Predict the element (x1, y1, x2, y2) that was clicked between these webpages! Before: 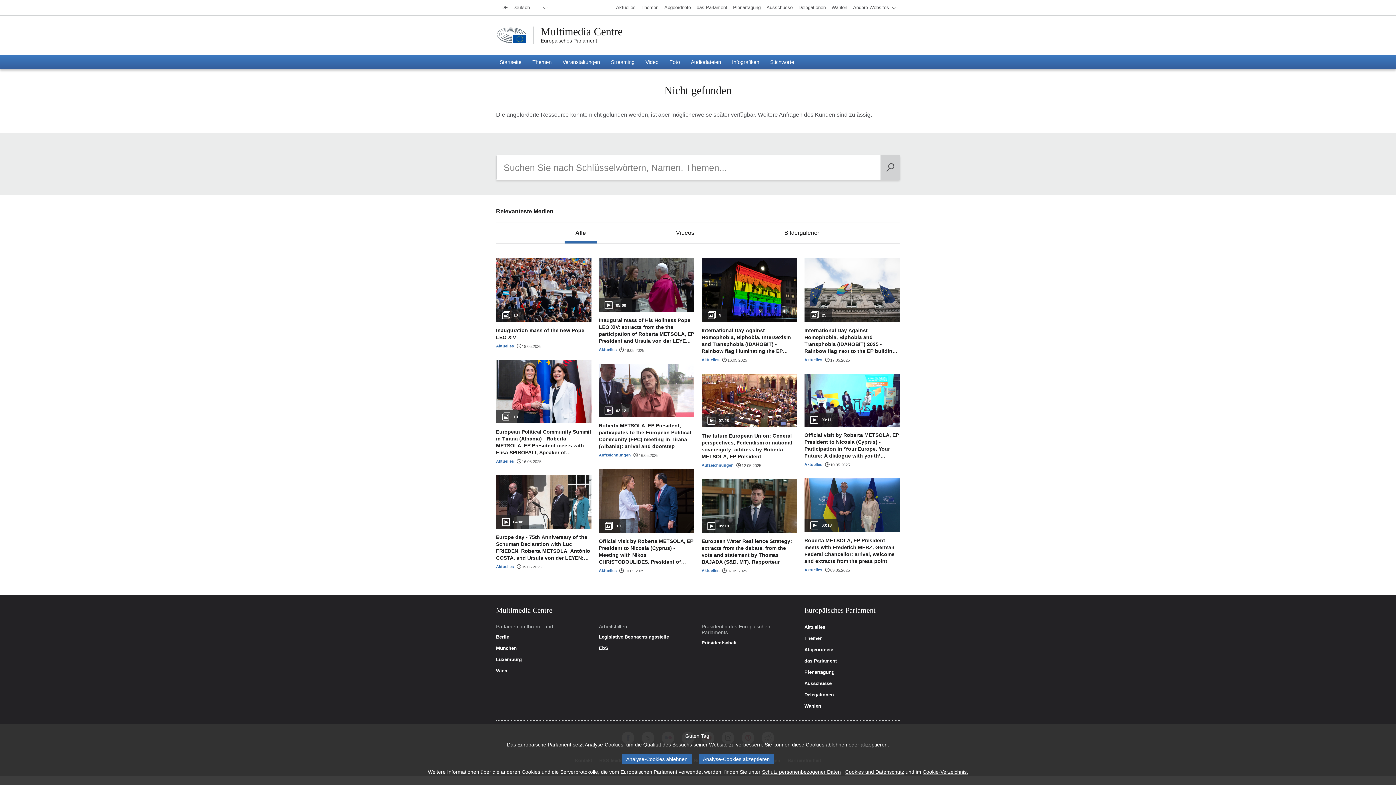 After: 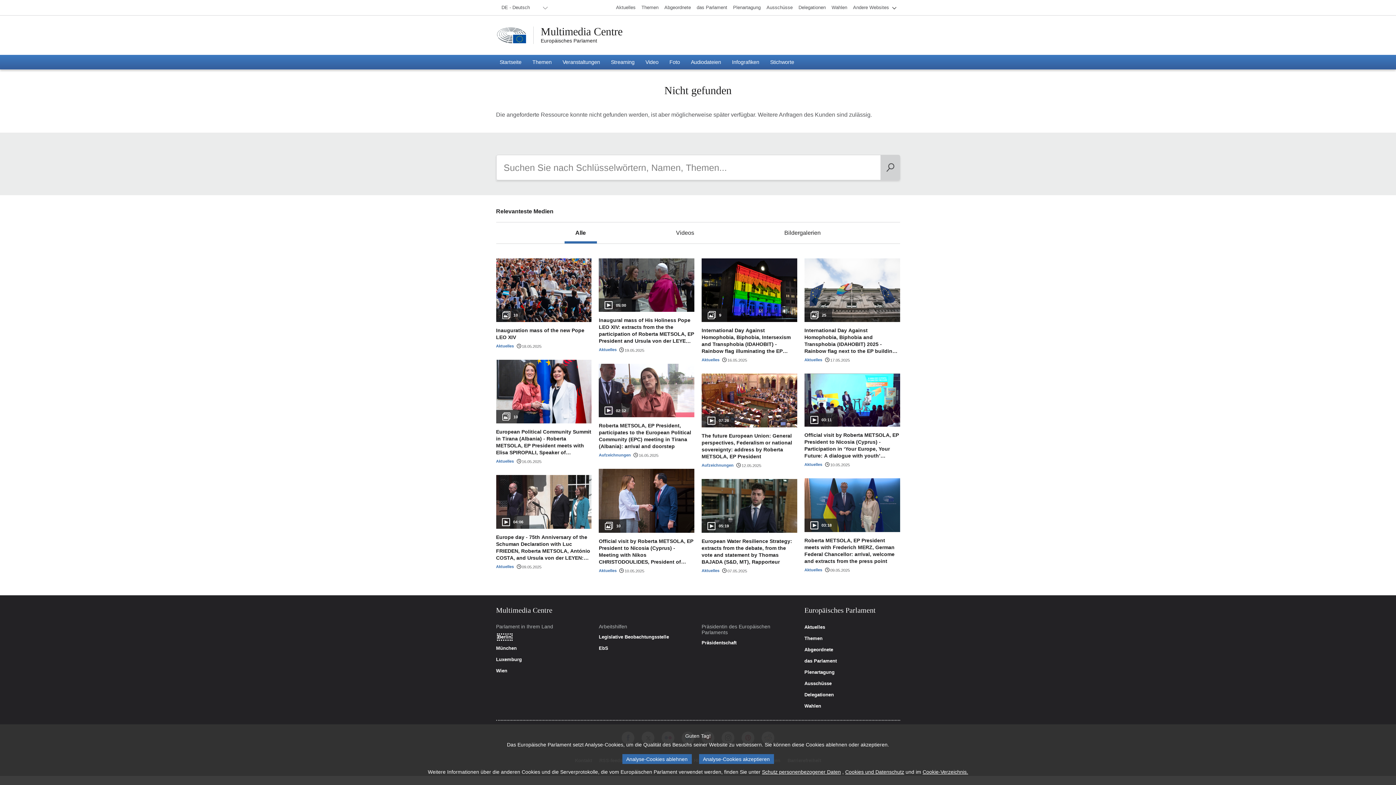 Action: label: Berlin bbox: (496, 634, 509, 639)